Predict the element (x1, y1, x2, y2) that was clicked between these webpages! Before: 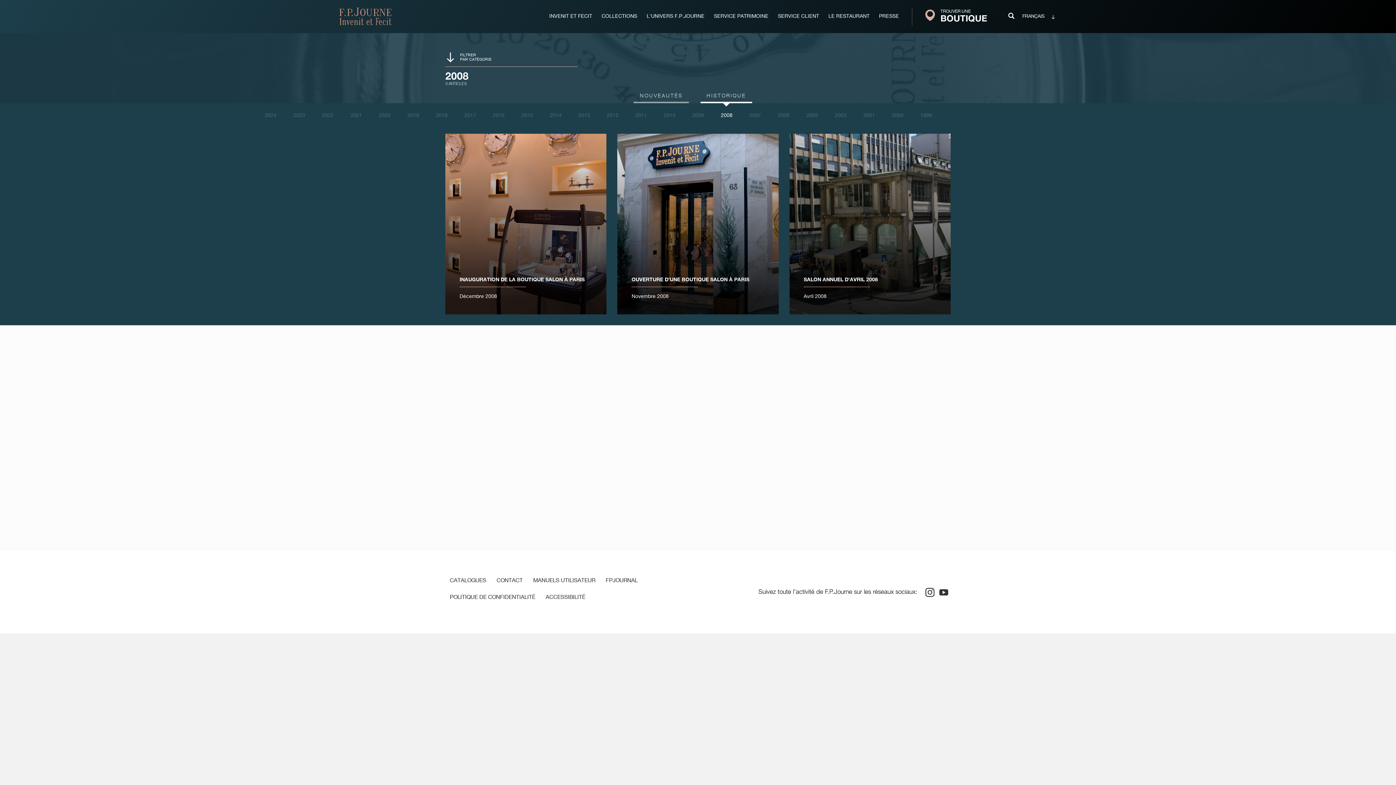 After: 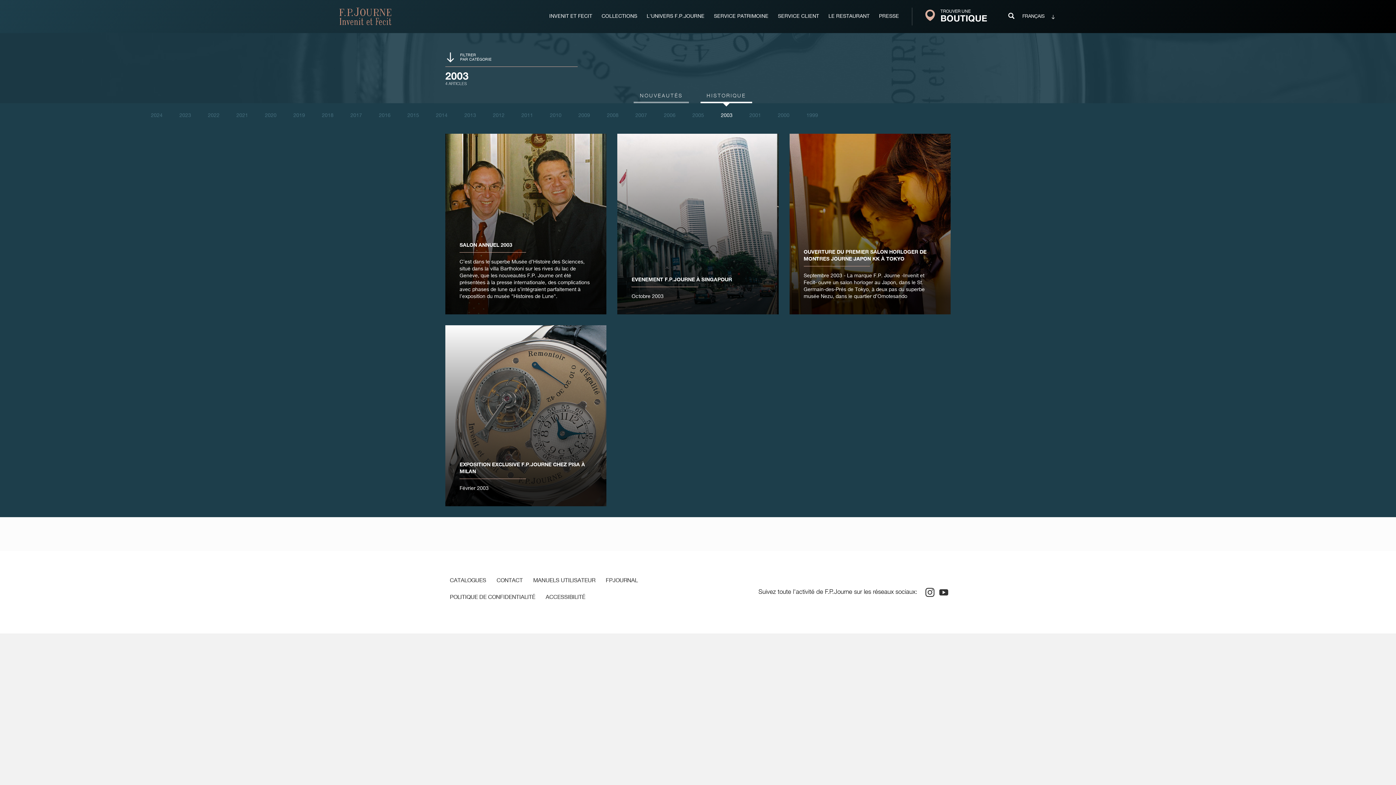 Action: bbox: (835, 112, 848, 119) label: 2003